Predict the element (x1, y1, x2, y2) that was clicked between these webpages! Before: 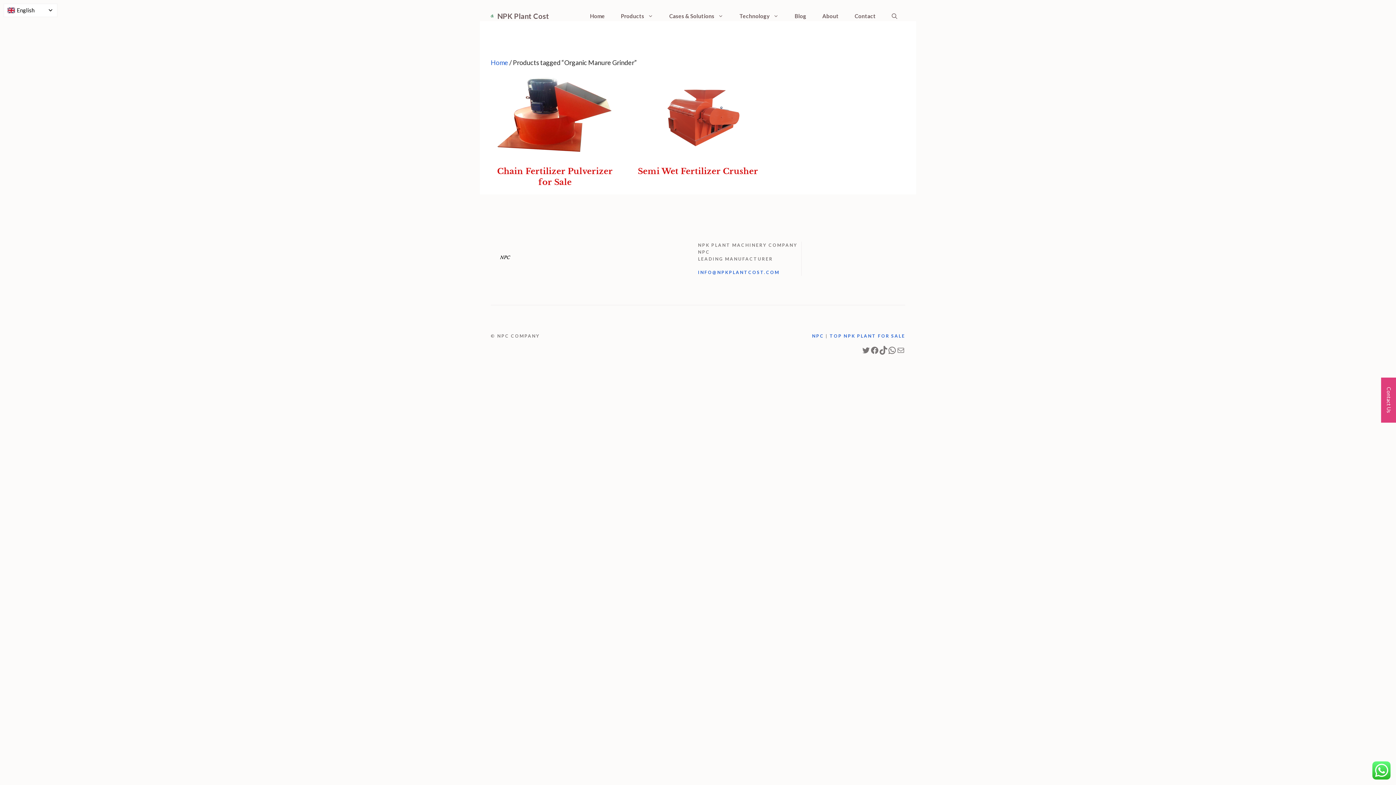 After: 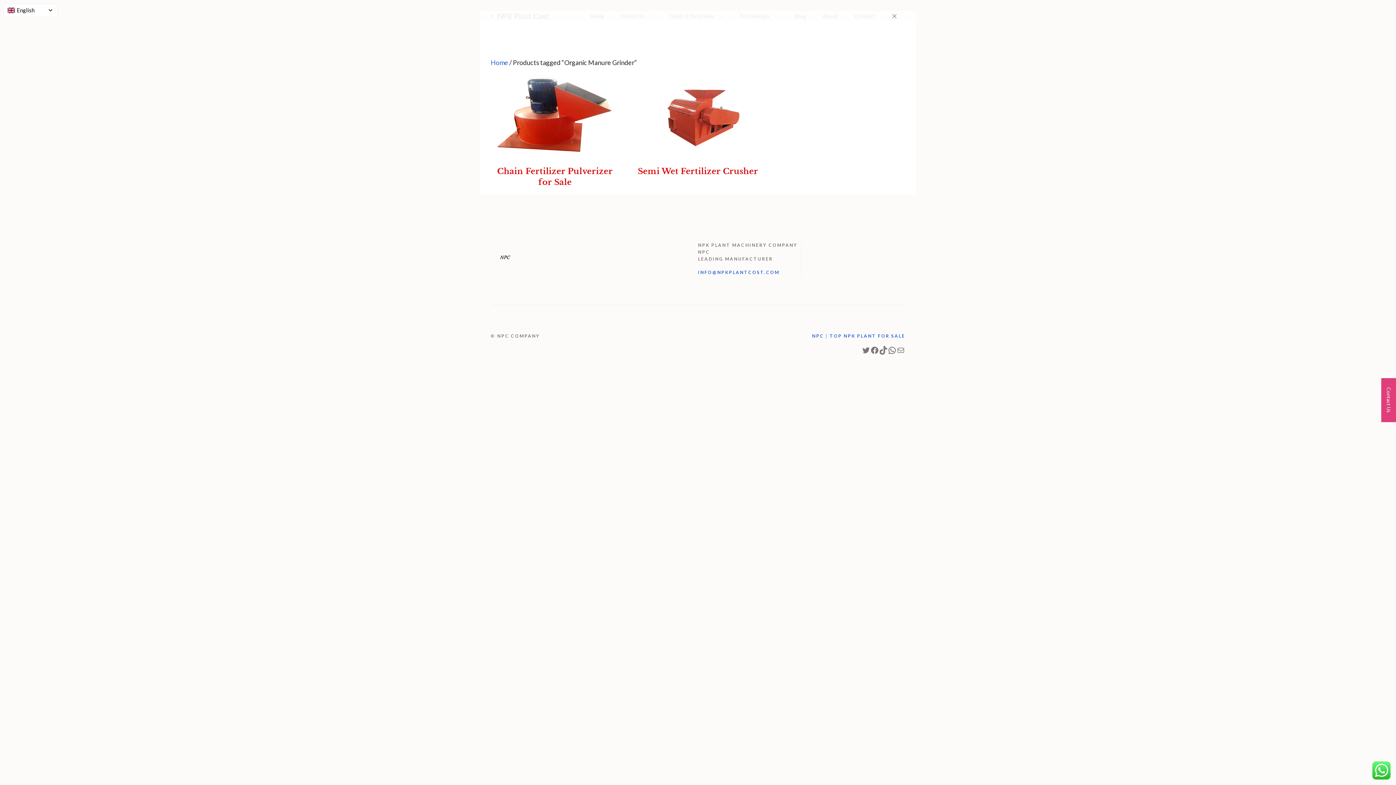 Action: label: Open Search Bar bbox: (884, 10, 905, 21)